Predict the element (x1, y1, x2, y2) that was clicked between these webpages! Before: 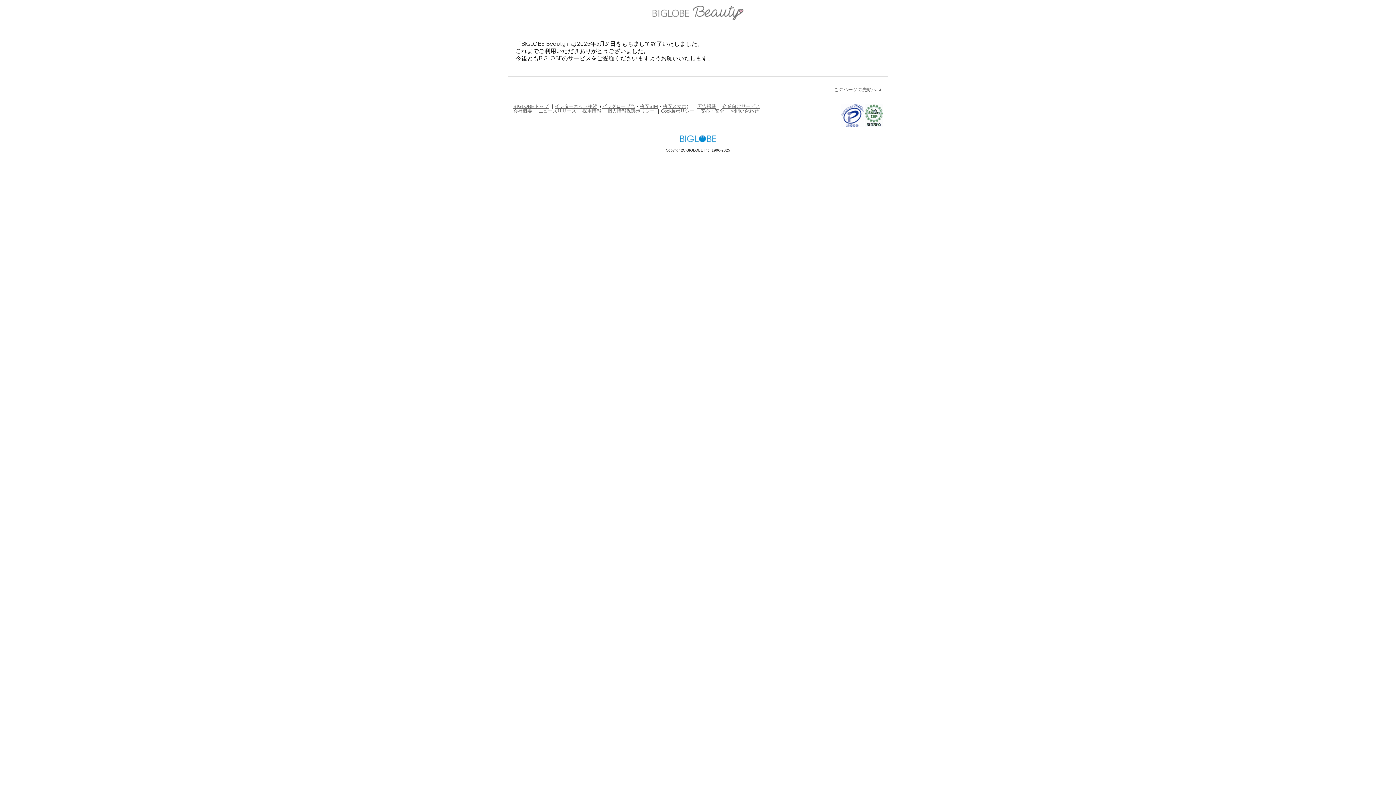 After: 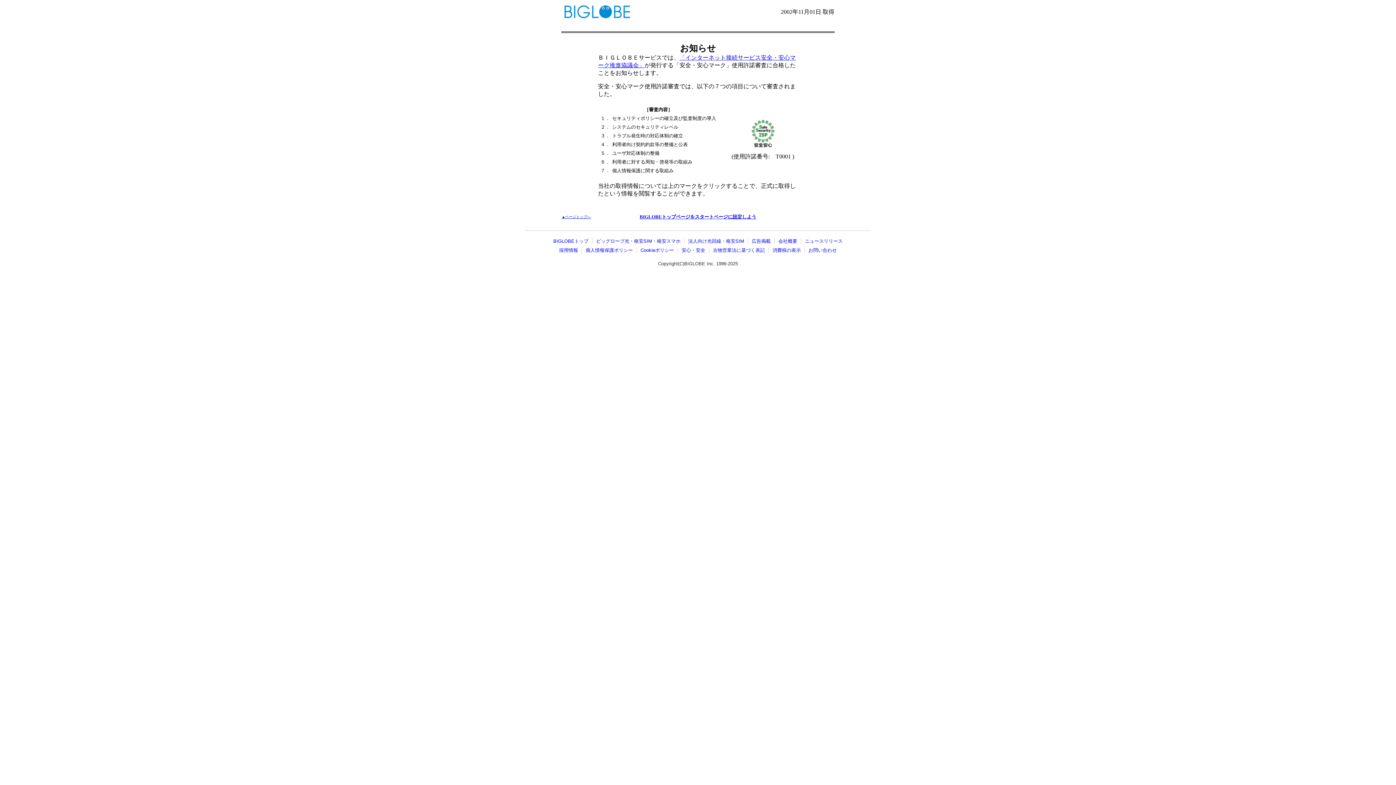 Action: bbox: (865, 122, 882, 127)